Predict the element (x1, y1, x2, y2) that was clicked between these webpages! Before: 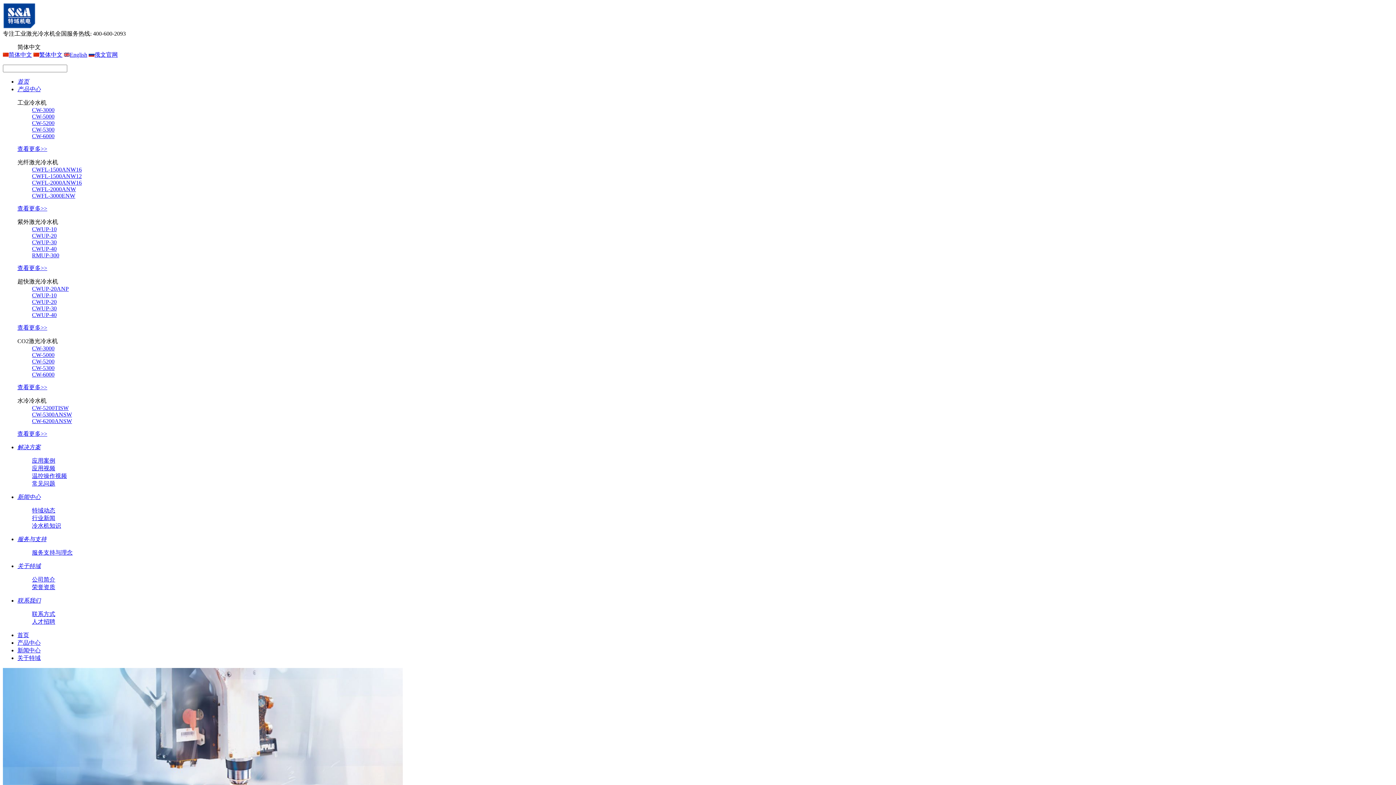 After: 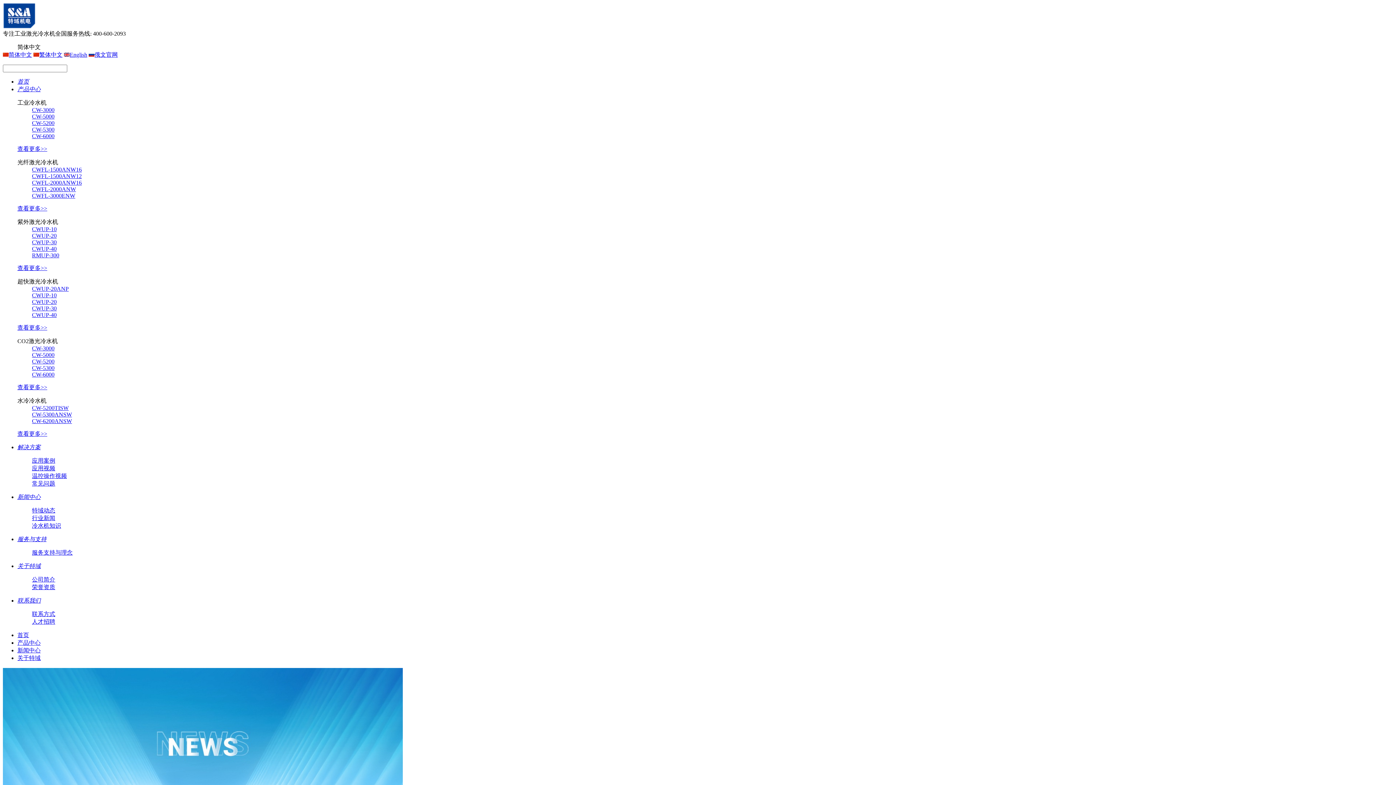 Action: bbox: (17, 647, 40, 653) label: 新闻中心